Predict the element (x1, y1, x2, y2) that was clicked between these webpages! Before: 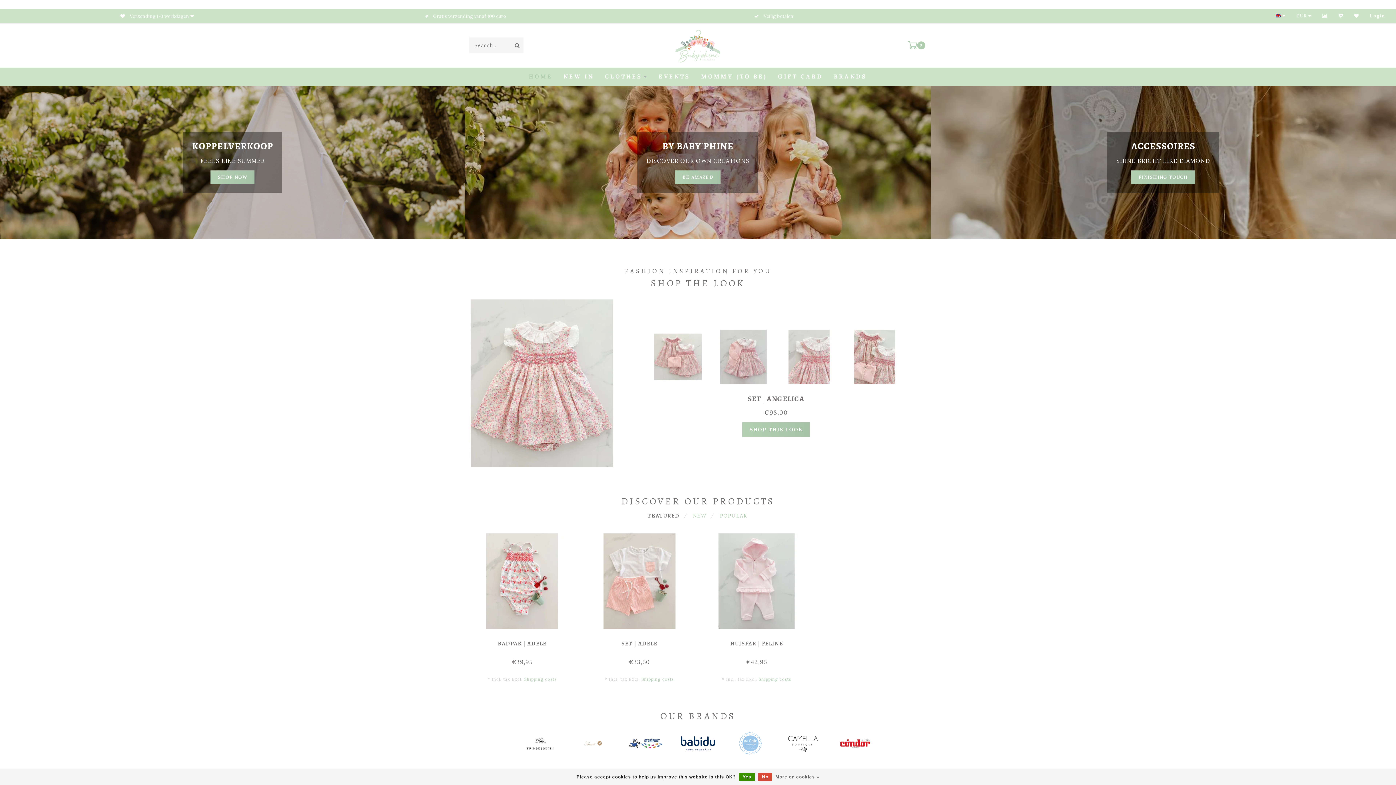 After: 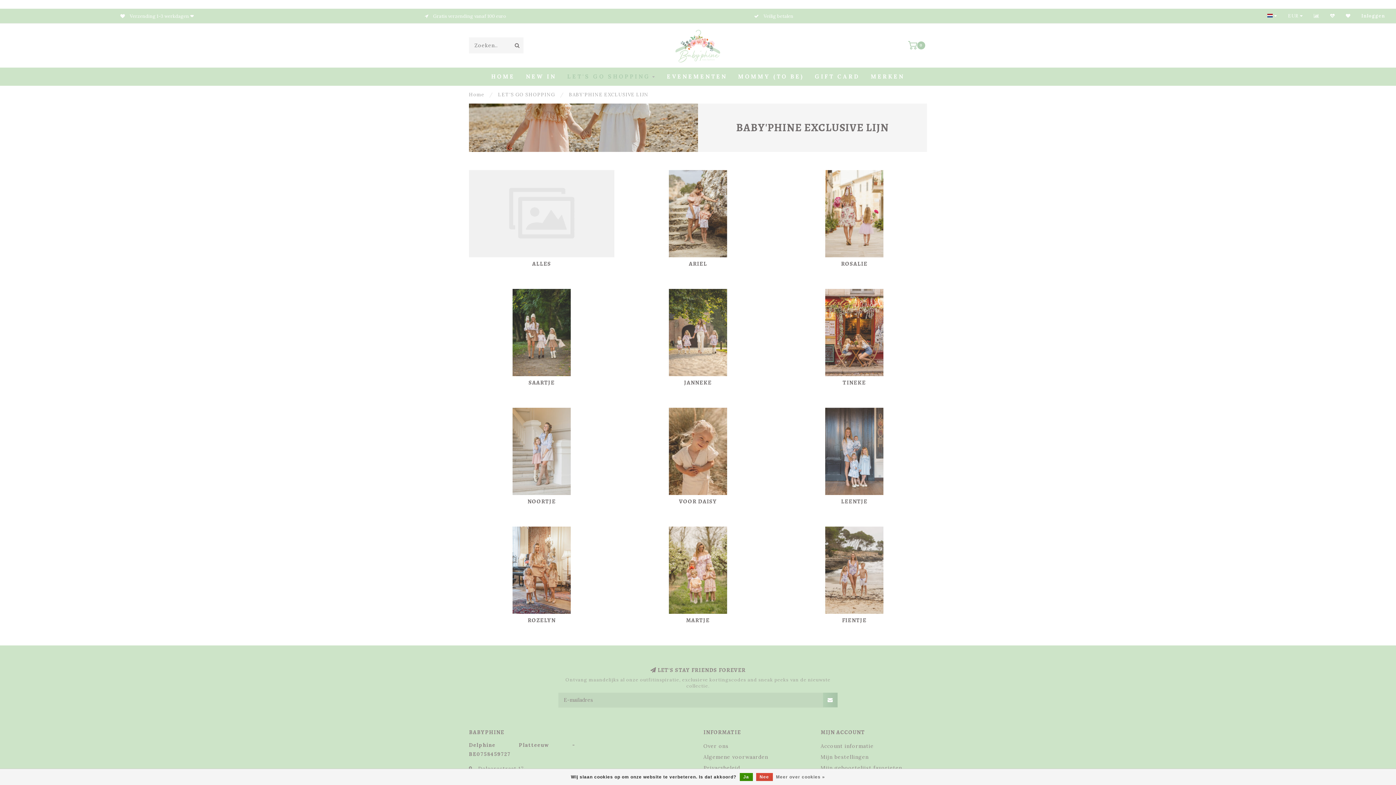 Action: label: BE AMAZED bbox: (675, 170, 720, 183)